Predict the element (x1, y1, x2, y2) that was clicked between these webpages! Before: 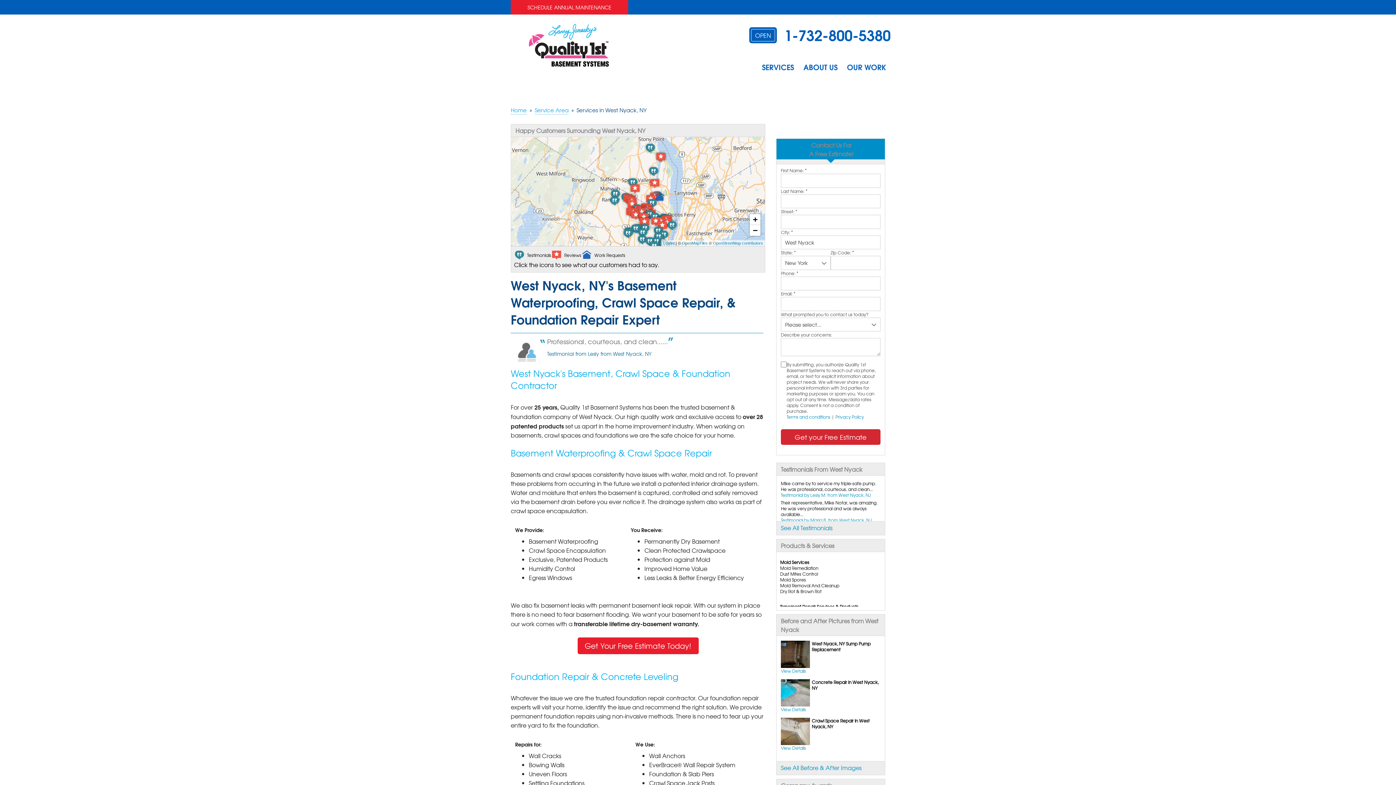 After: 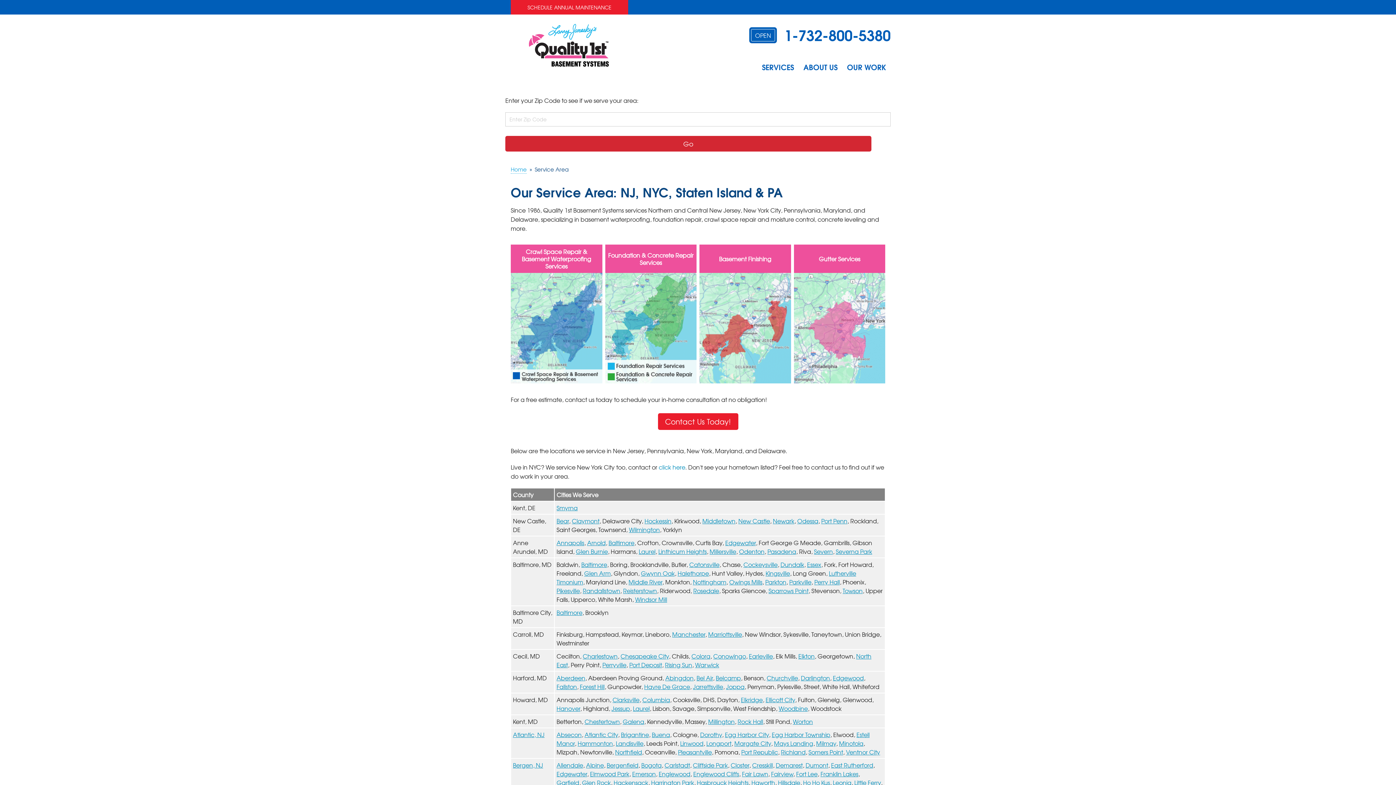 Action: bbox: (534, 106, 568, 114) label: Service Area